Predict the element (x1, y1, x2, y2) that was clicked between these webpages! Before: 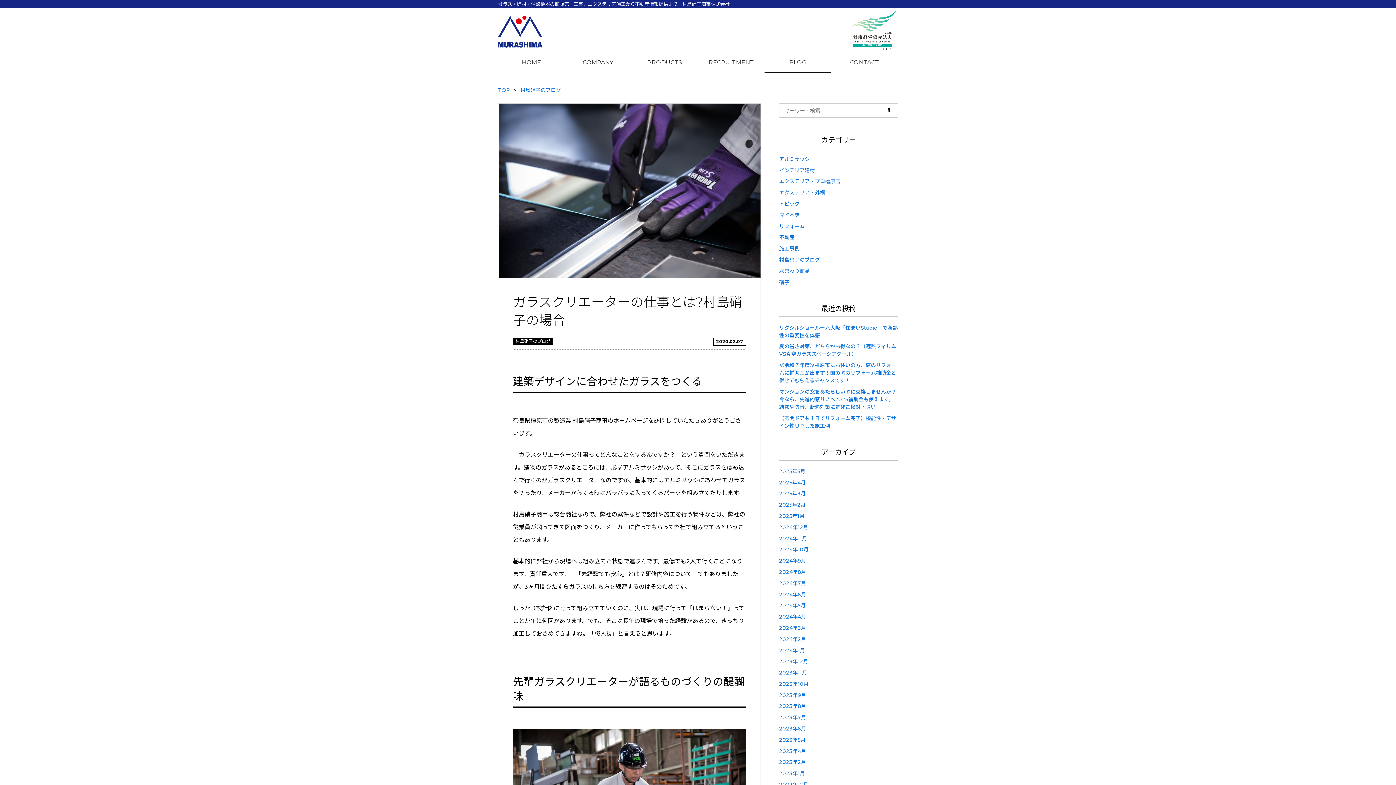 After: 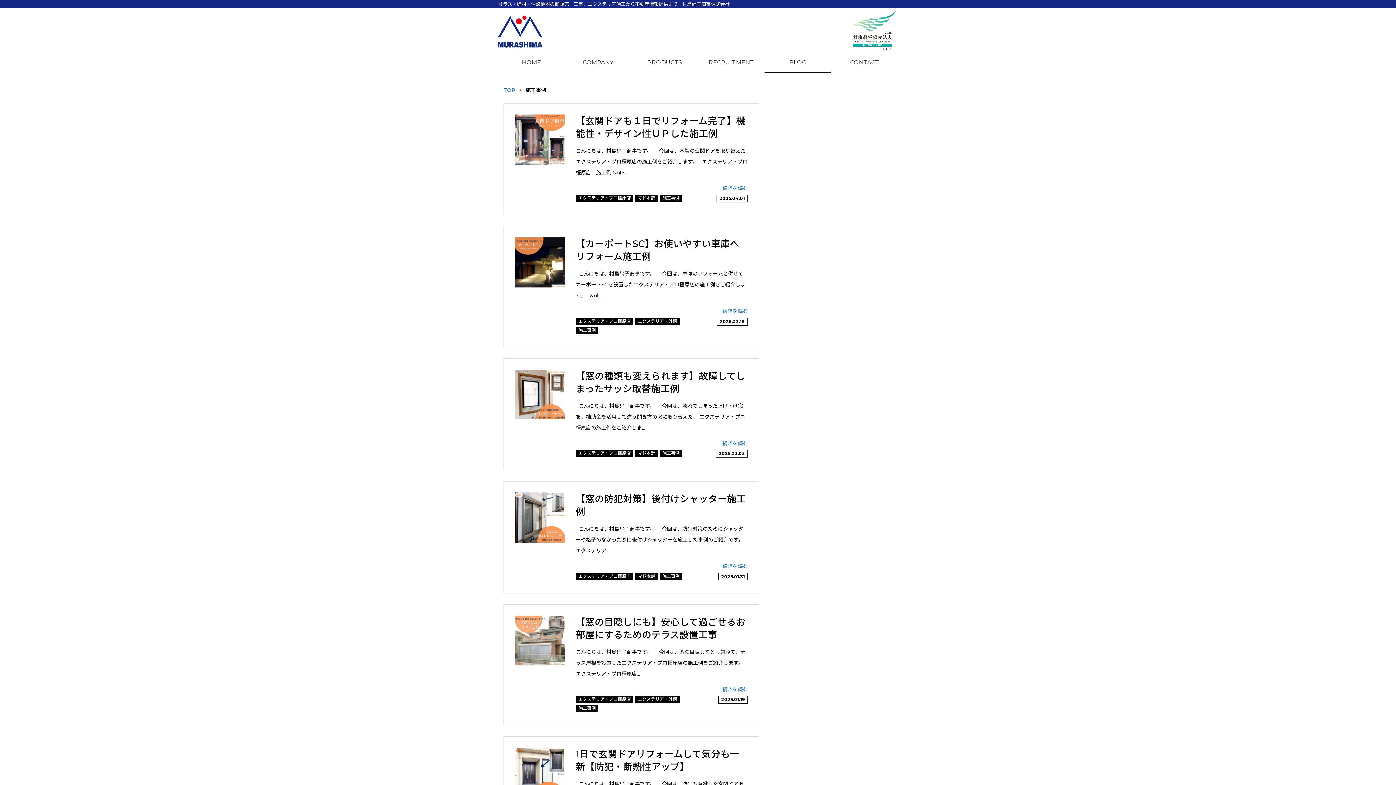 Action: bbox: (779, 245, 799, 252) label: 施工事例